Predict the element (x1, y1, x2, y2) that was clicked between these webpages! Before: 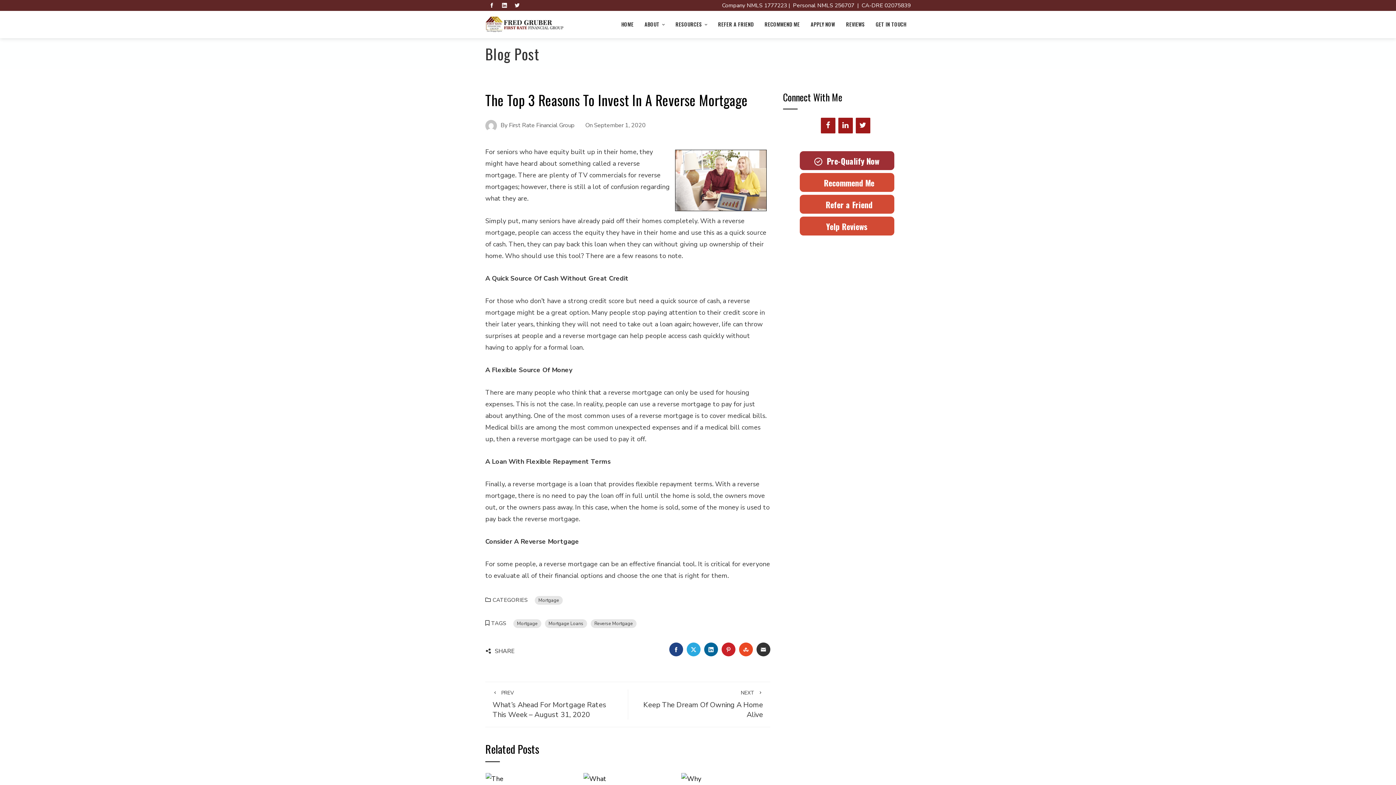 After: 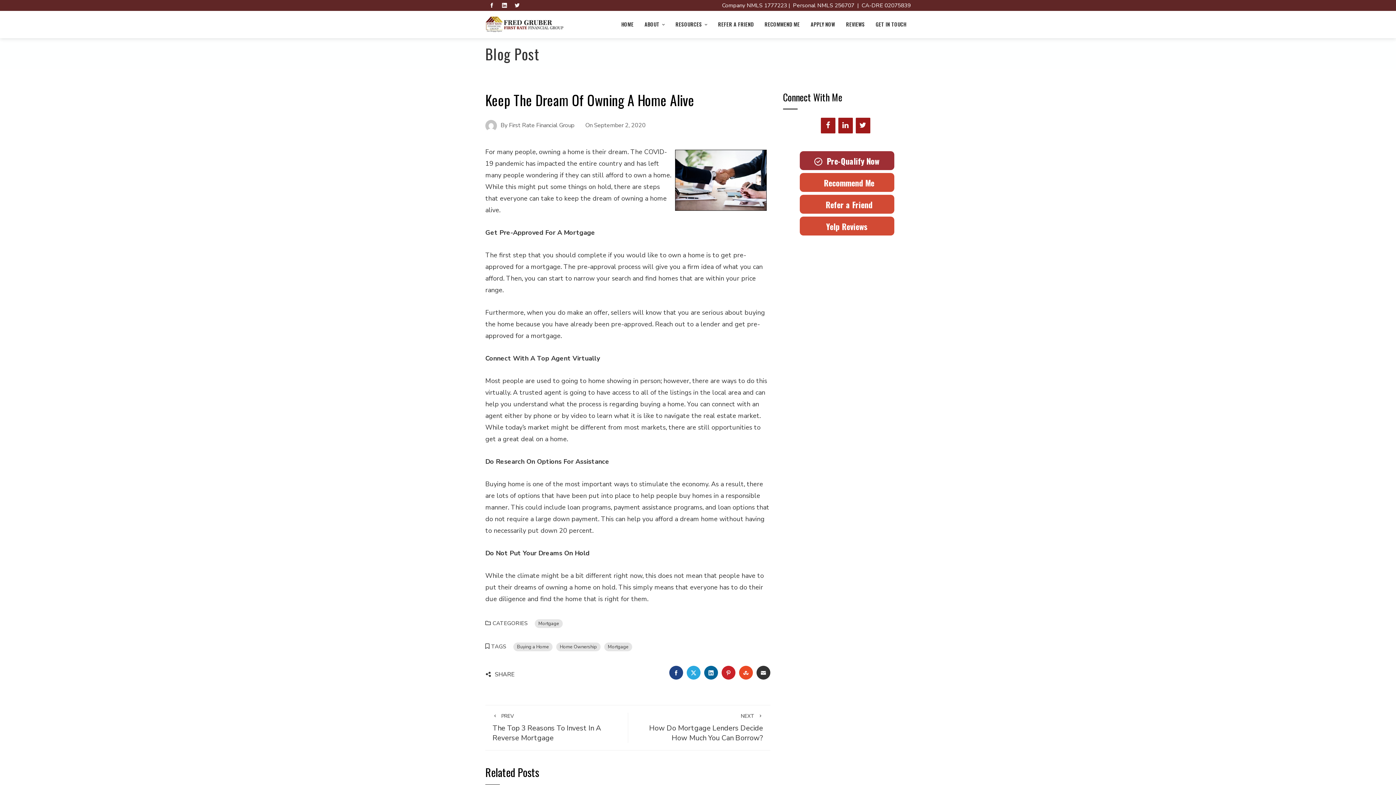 Action: bbox: (635, 689, 763, 720) label: NEXT
Keep The Dream Of Owning A Home Alive